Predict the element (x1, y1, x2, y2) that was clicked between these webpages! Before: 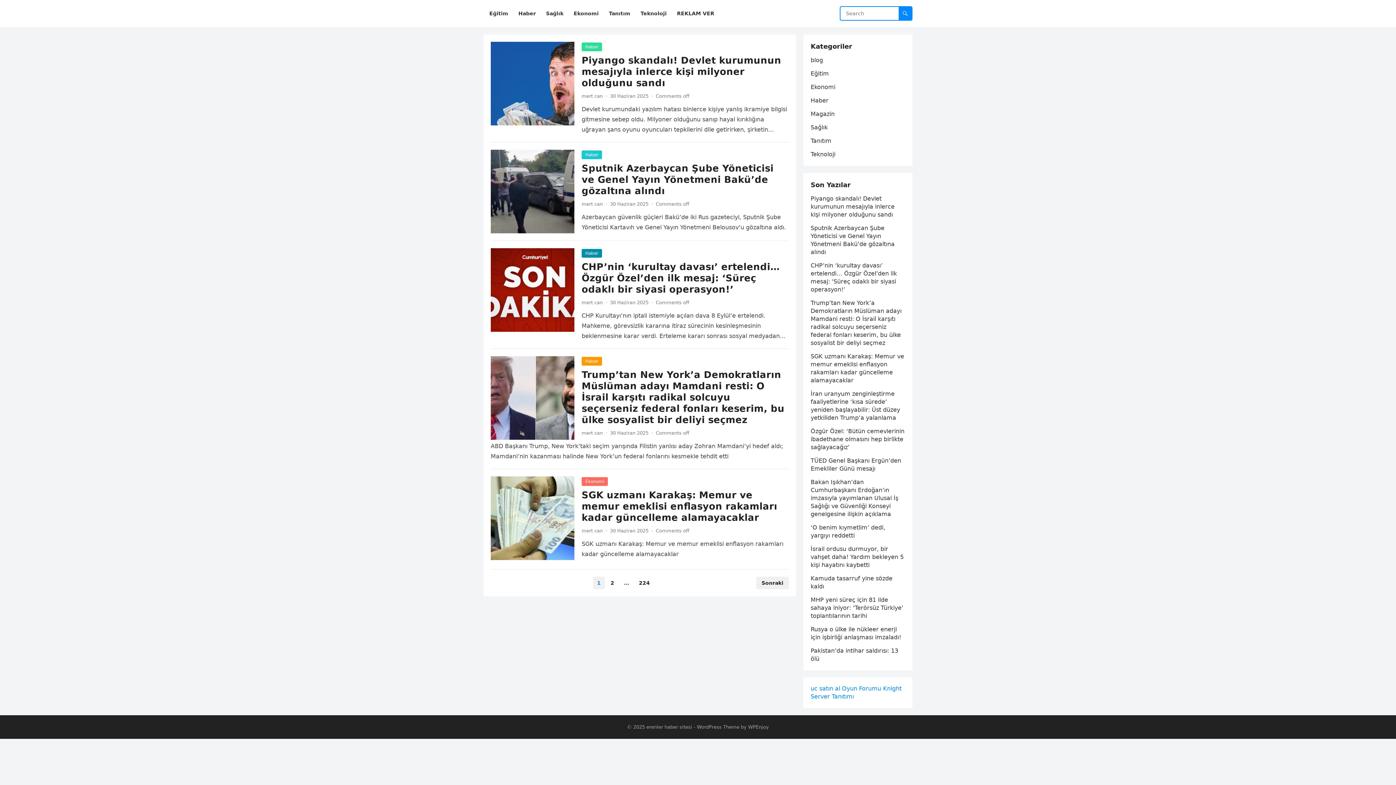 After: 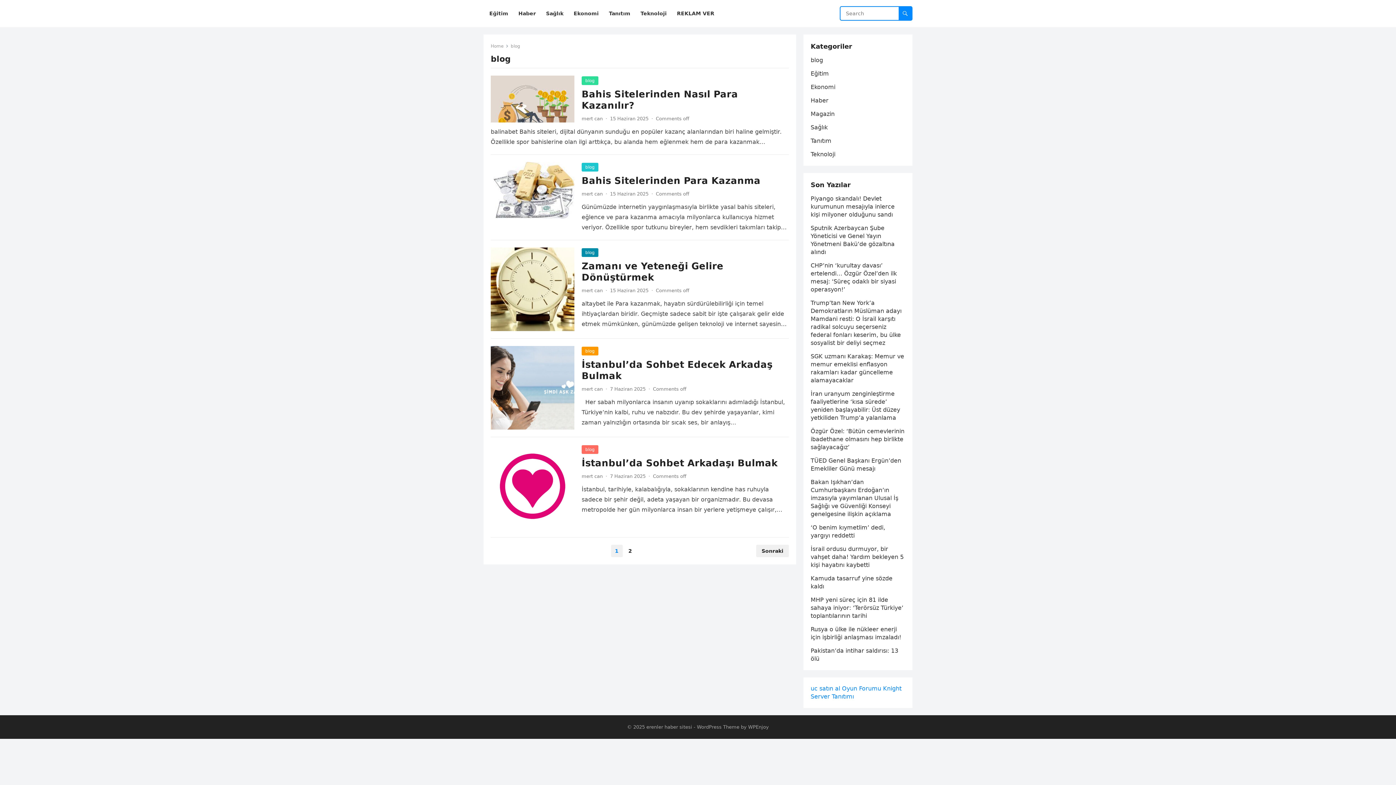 Action: label: blog bbox: (810, 56, 823, 63)